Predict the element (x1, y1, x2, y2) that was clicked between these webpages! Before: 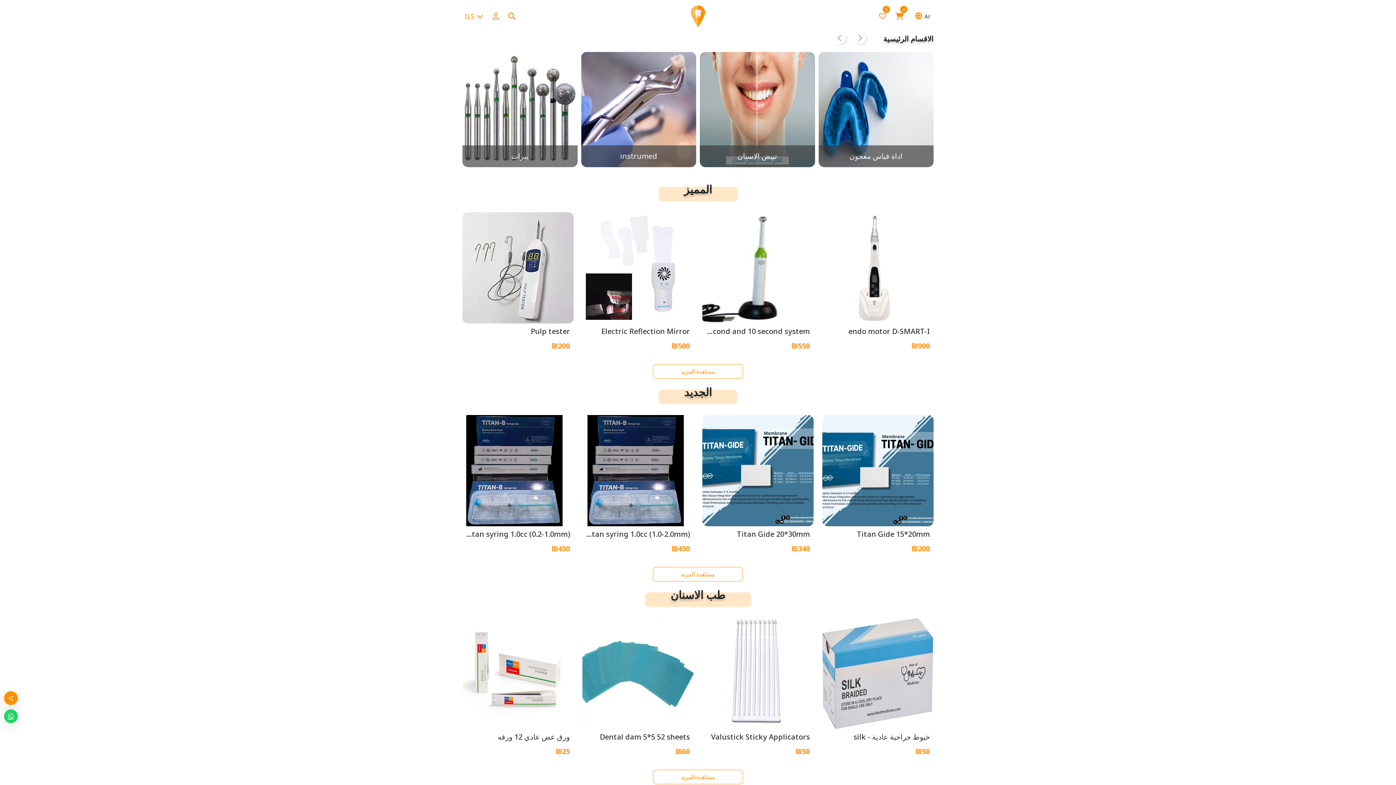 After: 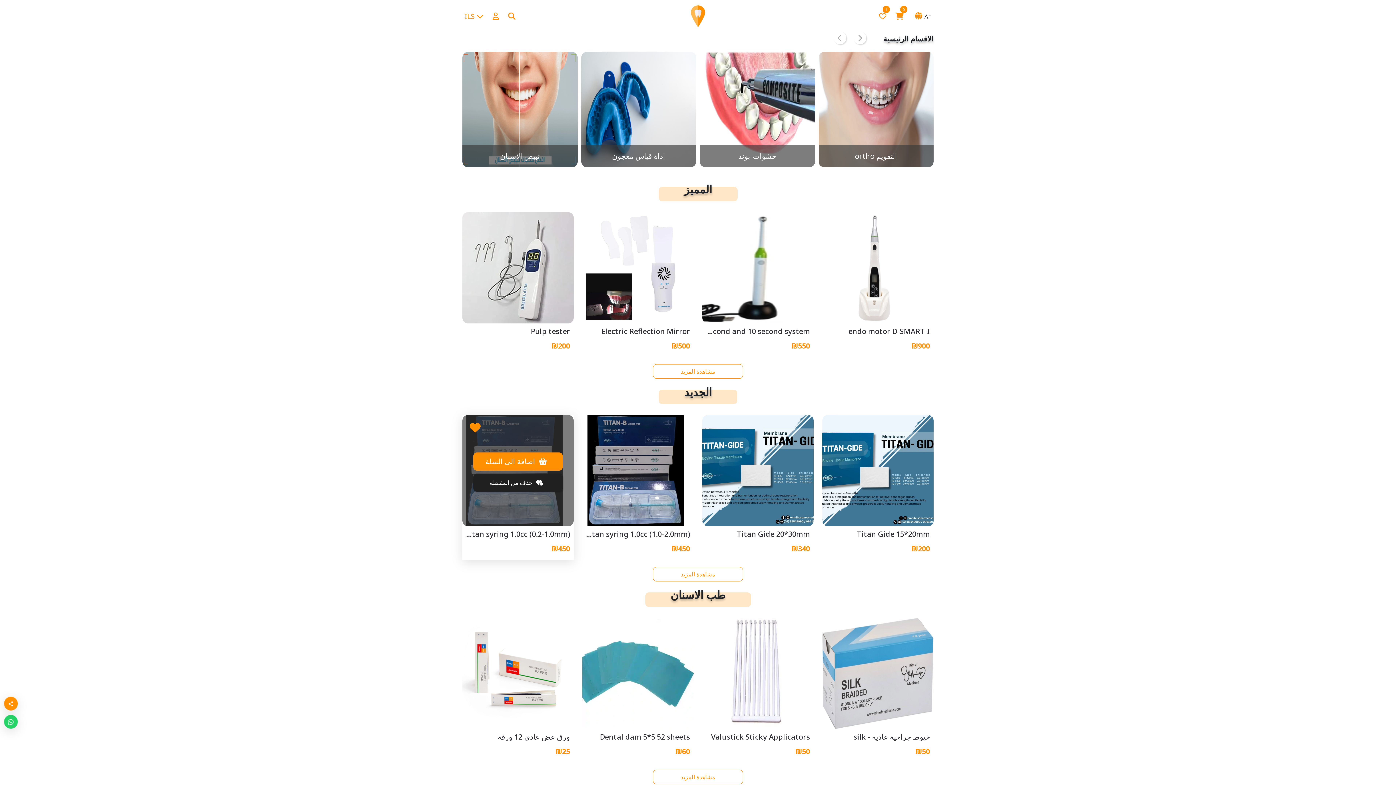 Action: bbox: (473, 503, 480, 514)